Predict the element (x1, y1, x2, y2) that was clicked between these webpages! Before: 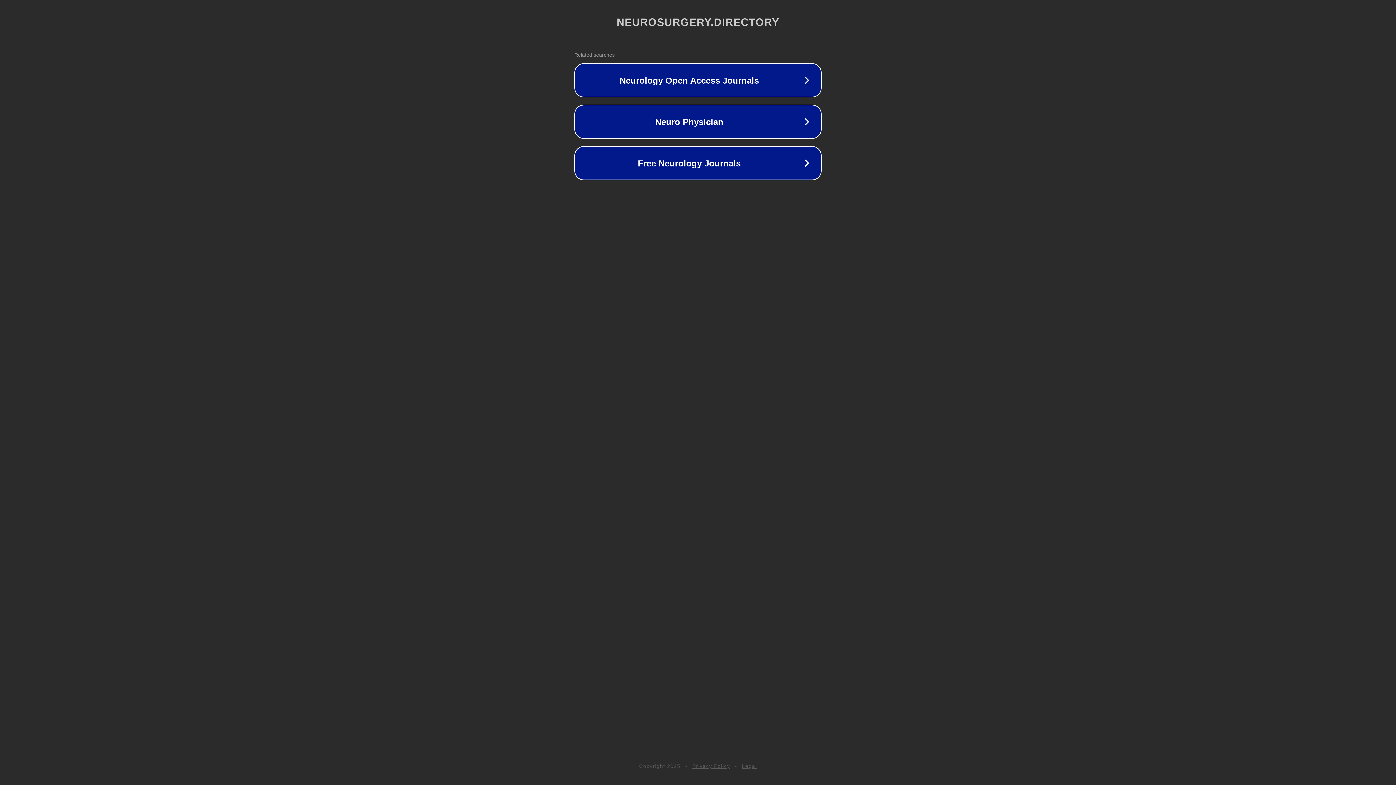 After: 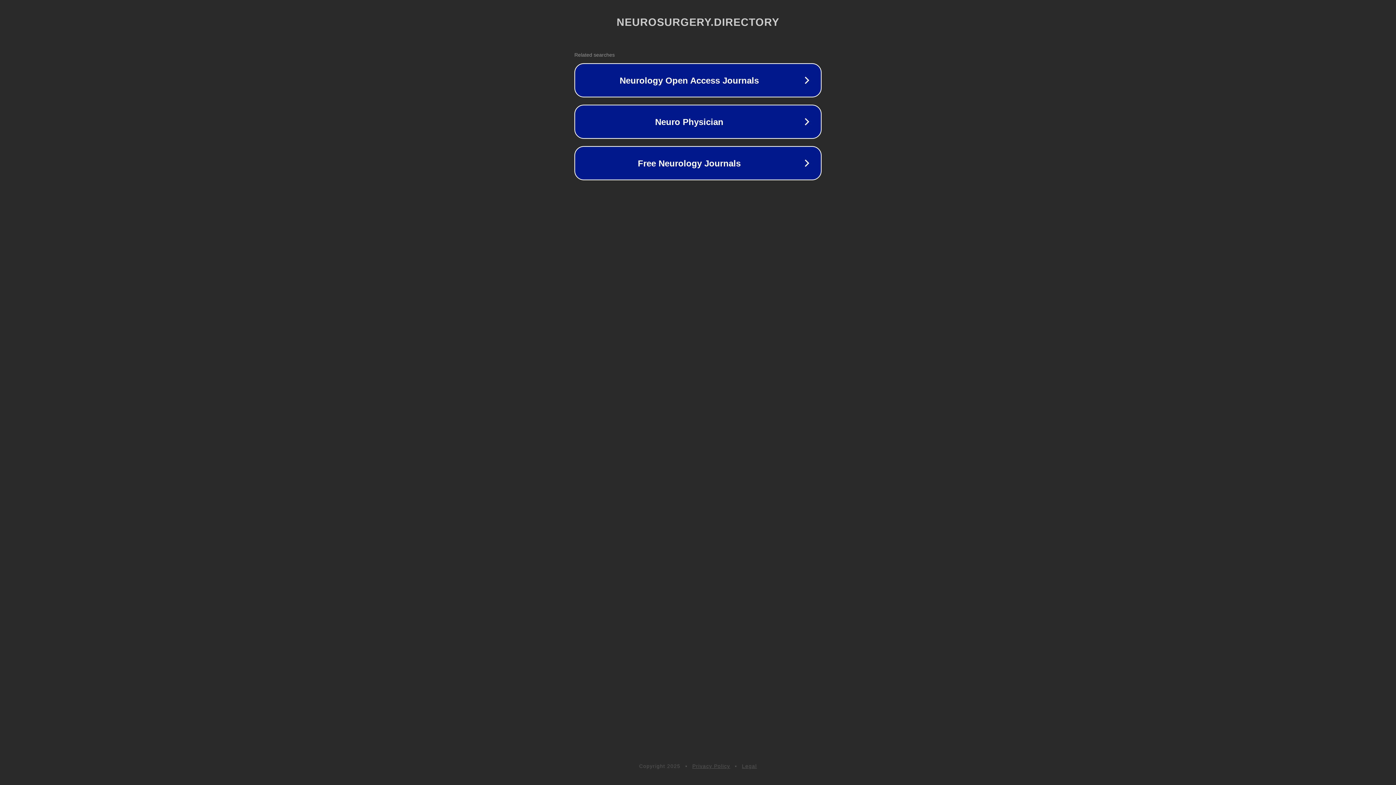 Action: bbox: (692, 763, 730, 769) label: Privacy Policy